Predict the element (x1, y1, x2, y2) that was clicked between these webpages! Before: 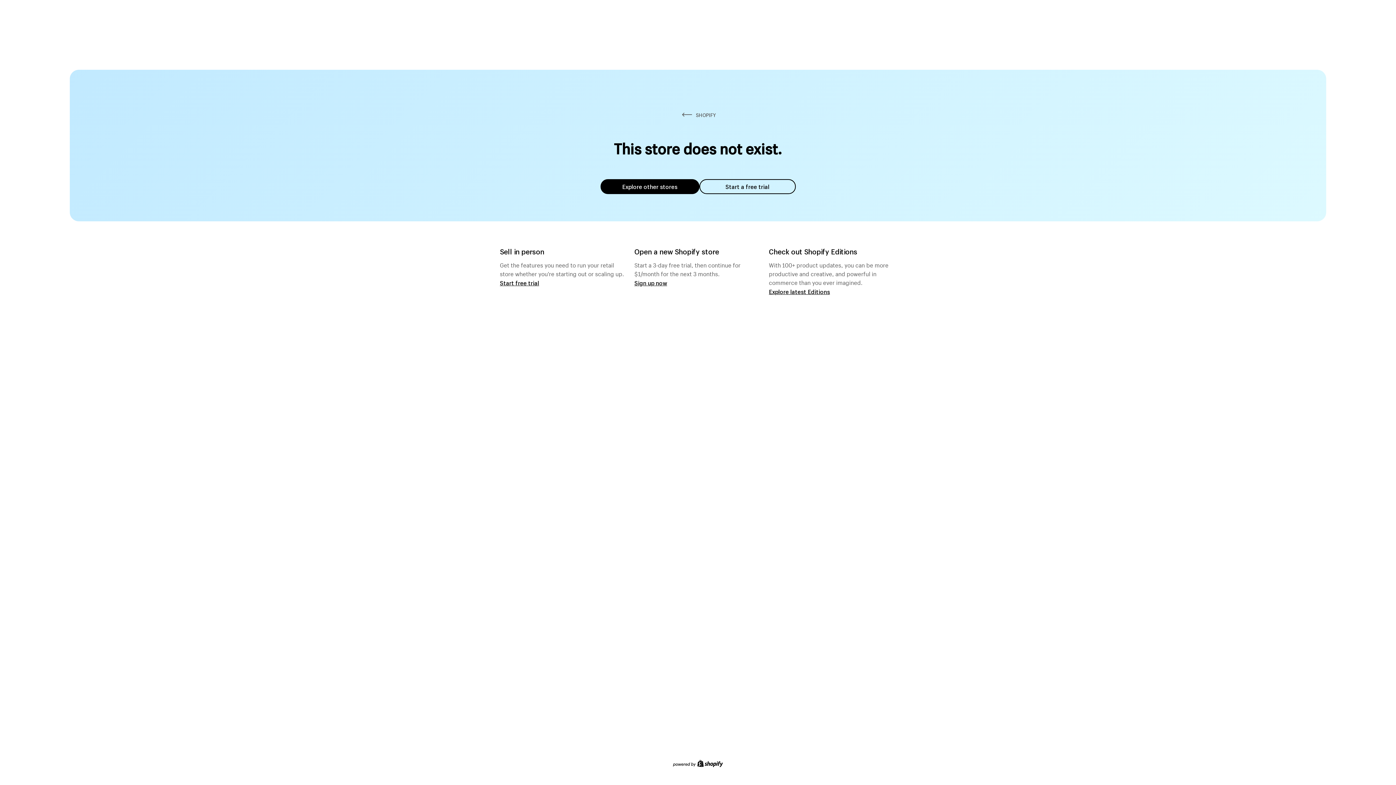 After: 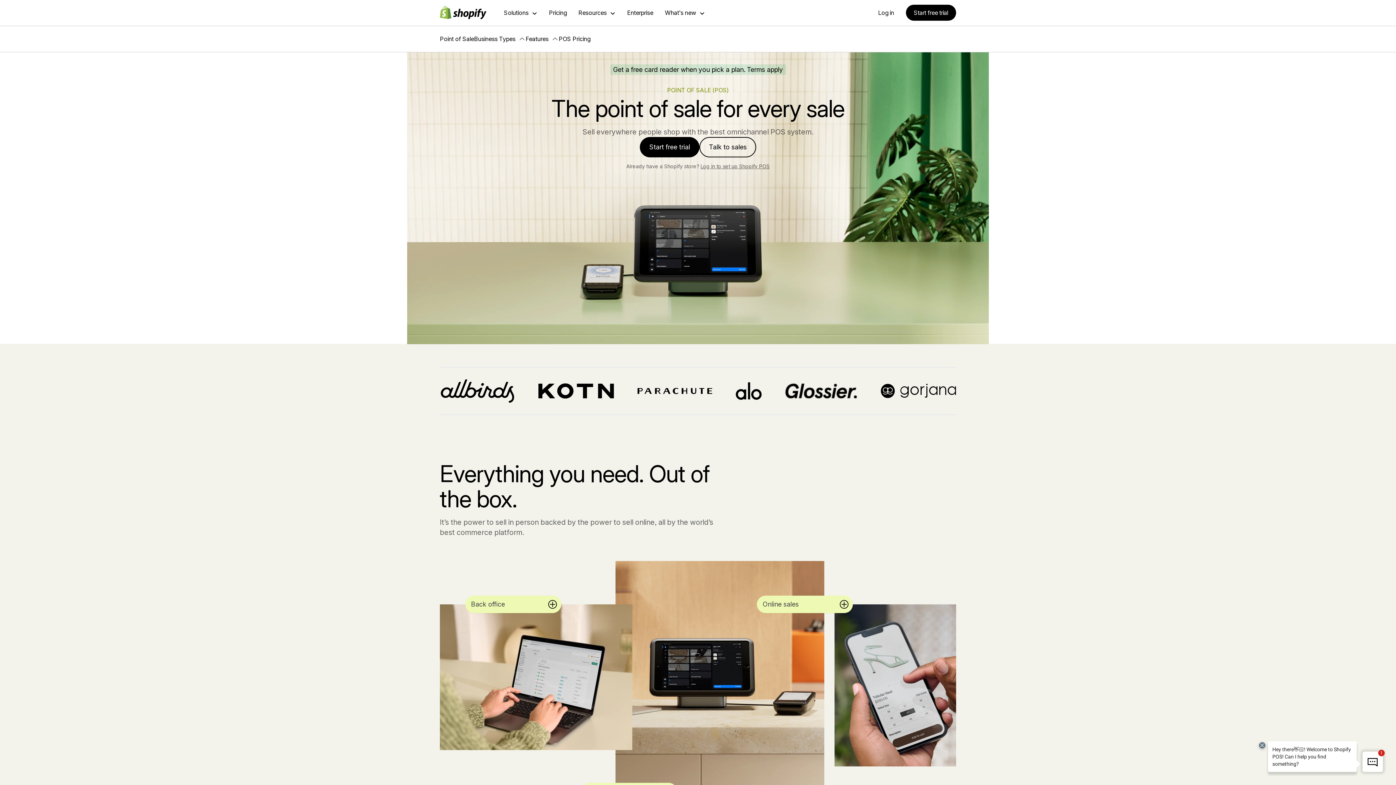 Action: bbox: (500, 279, 539, 286) label: Start free trial